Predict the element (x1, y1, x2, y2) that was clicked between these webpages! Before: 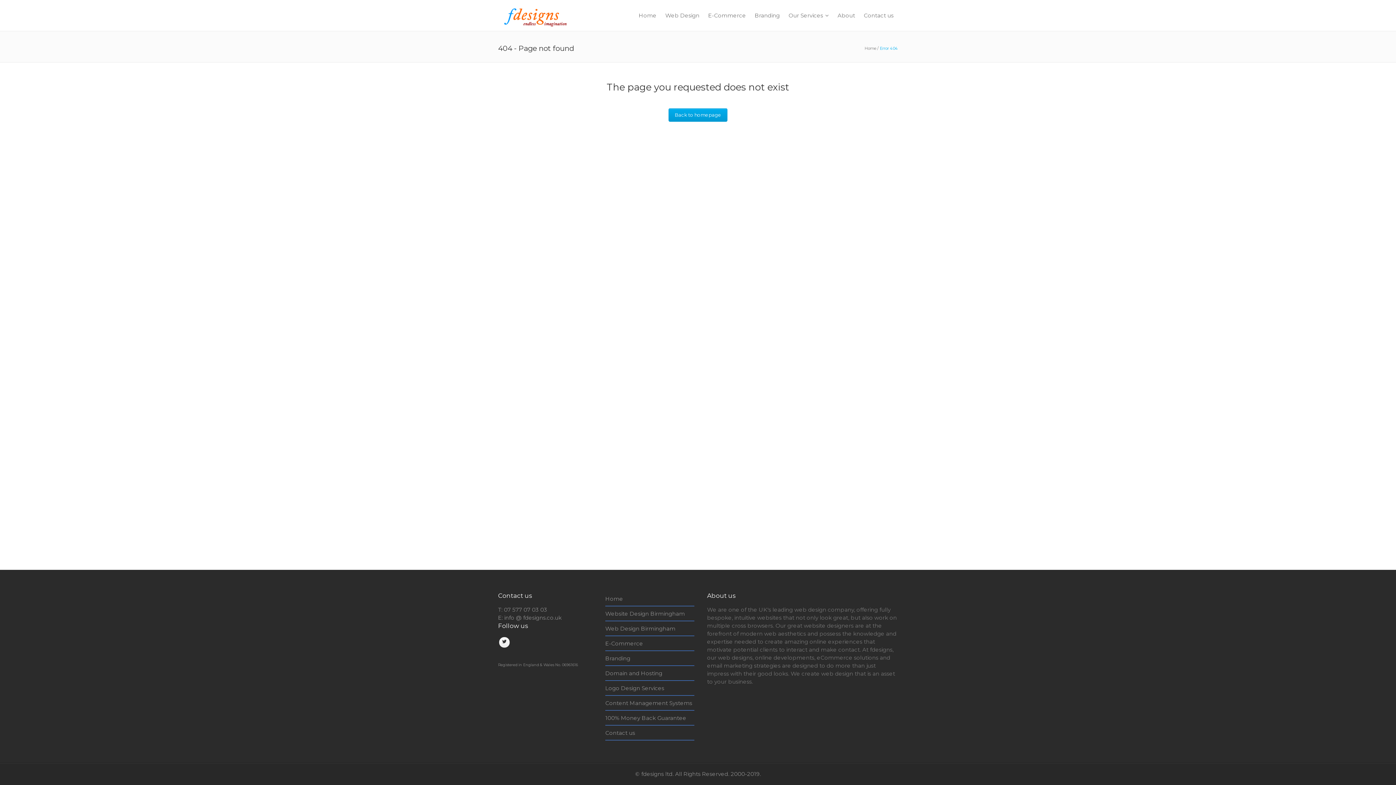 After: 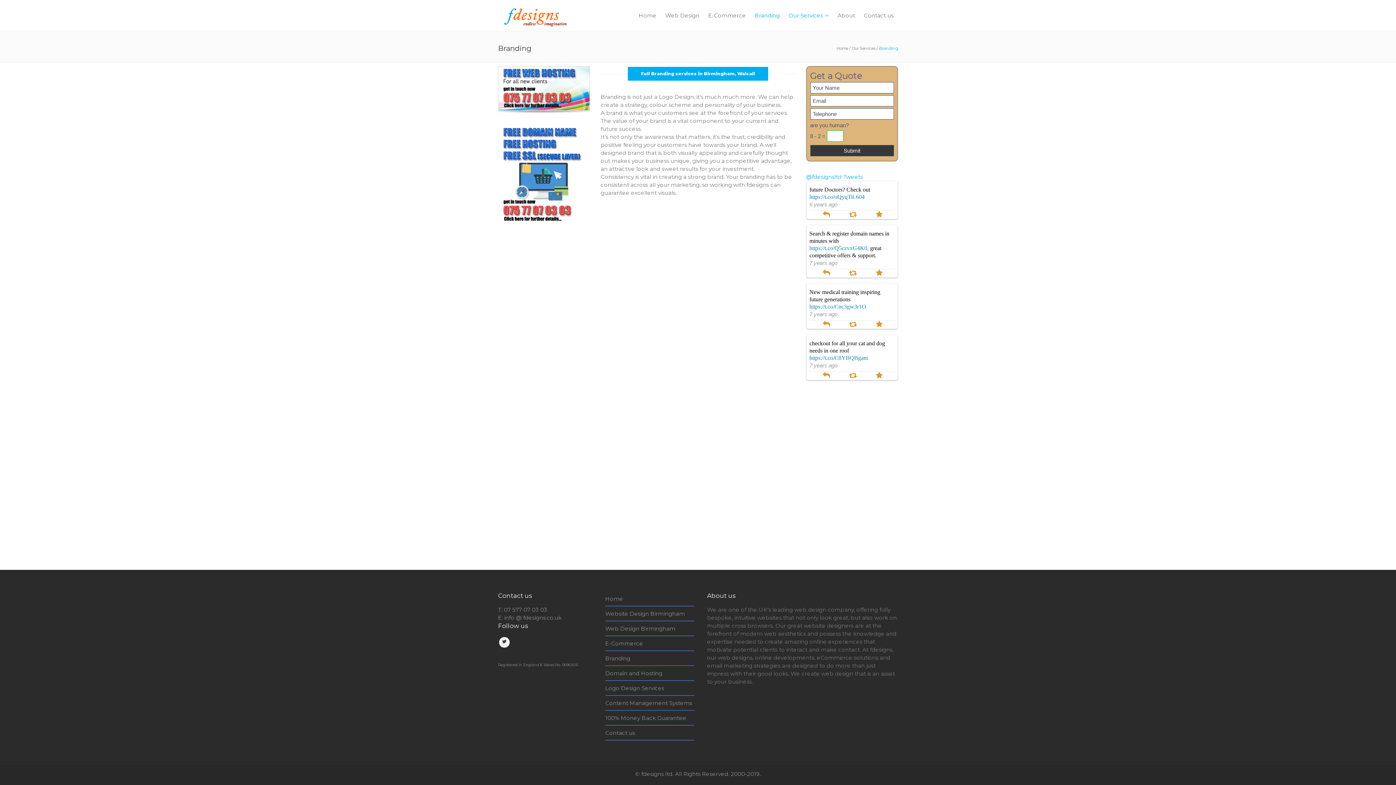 Action: bbox: (605, 654, 694, 662) label: Branding